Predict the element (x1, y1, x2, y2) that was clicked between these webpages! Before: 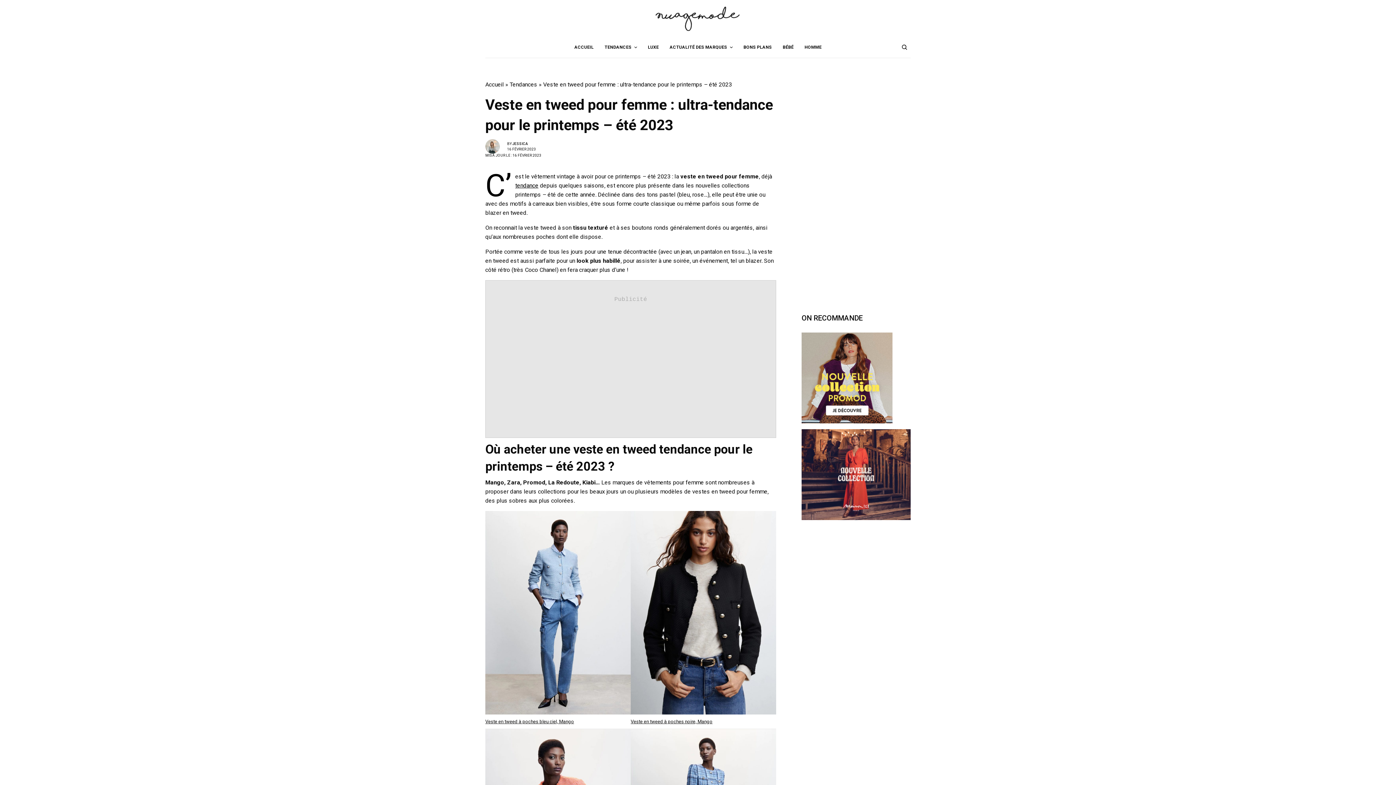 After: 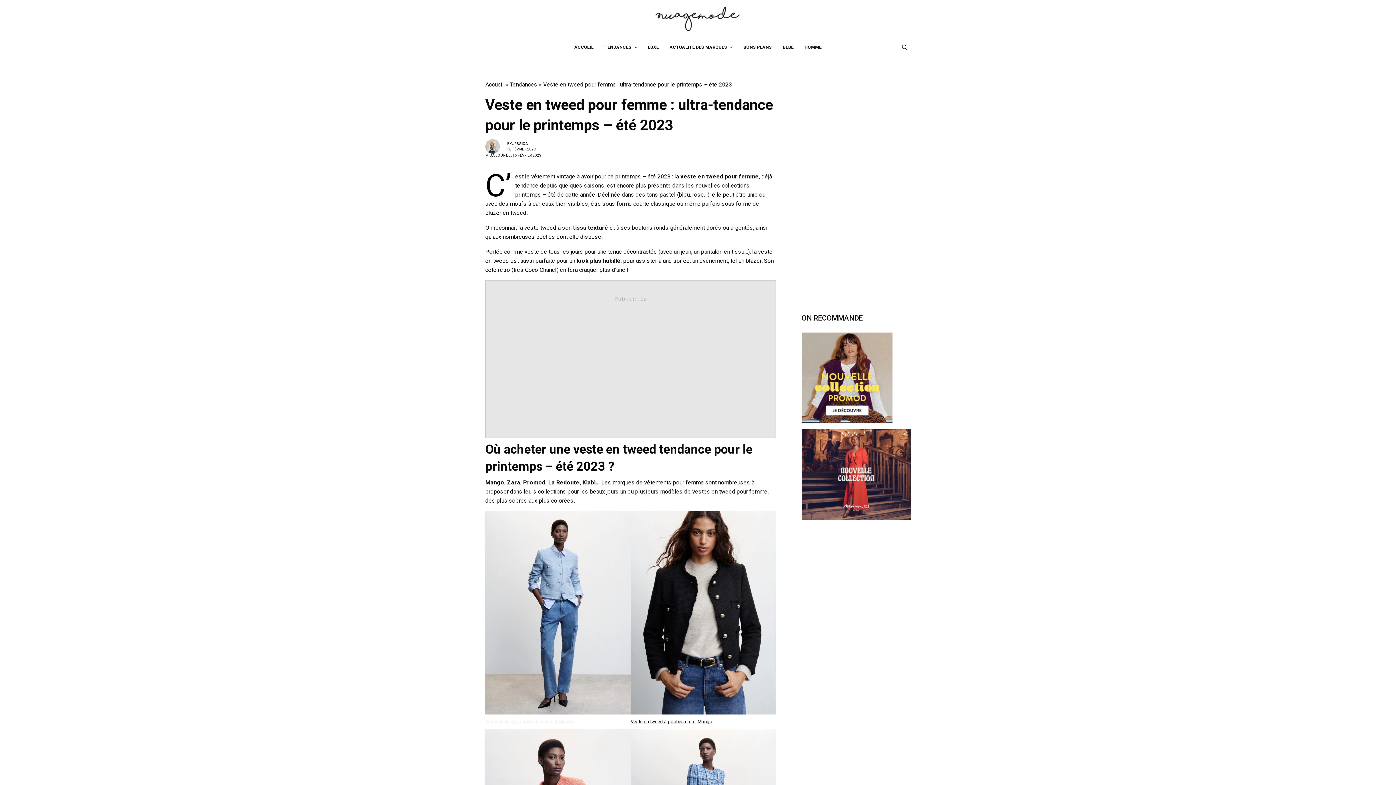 Action: label: Veste en tweed à poches bleu ciel, Mango bbox: (485, 719, 574, 724)